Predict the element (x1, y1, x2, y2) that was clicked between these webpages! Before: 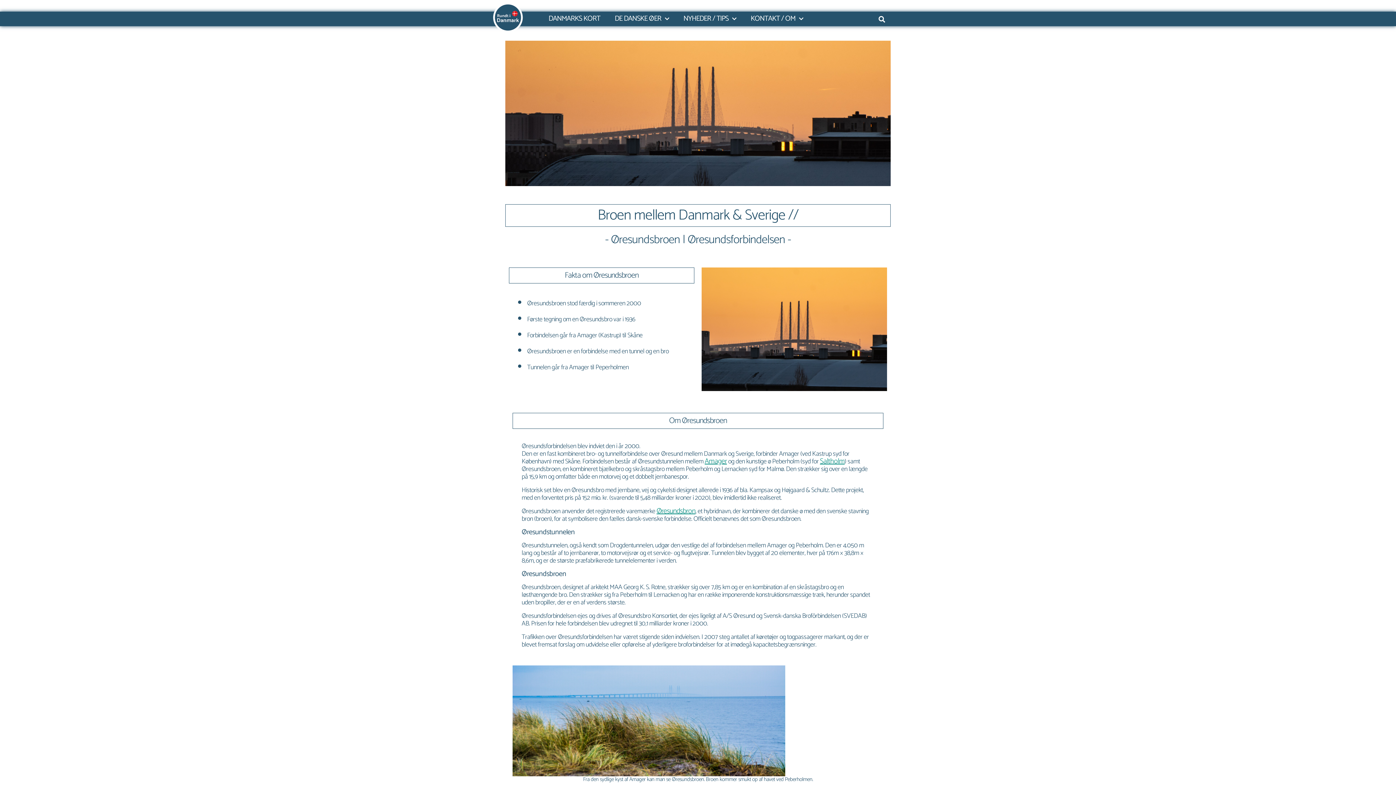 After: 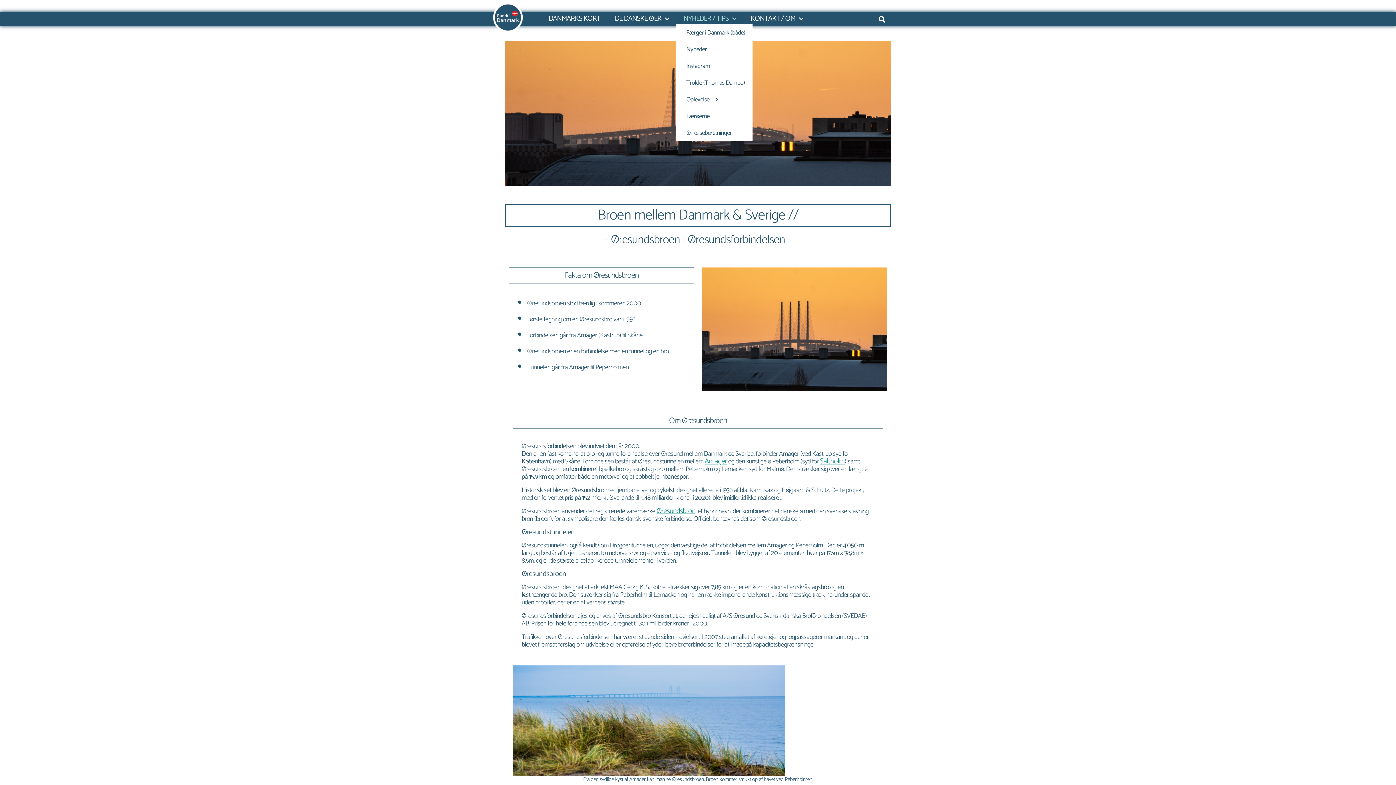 Action: bbox: (676, 13, 743, 24) label: NYHEDER / TIPS